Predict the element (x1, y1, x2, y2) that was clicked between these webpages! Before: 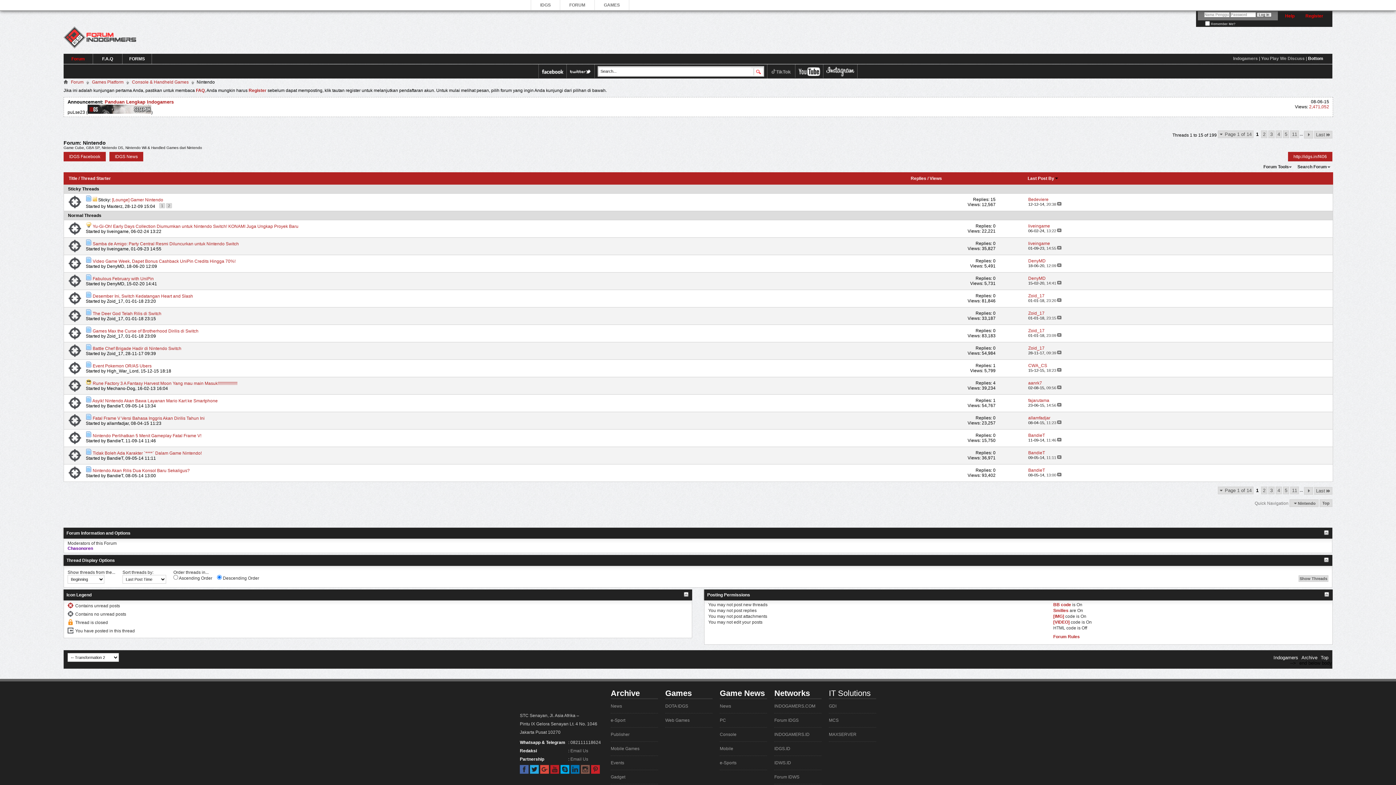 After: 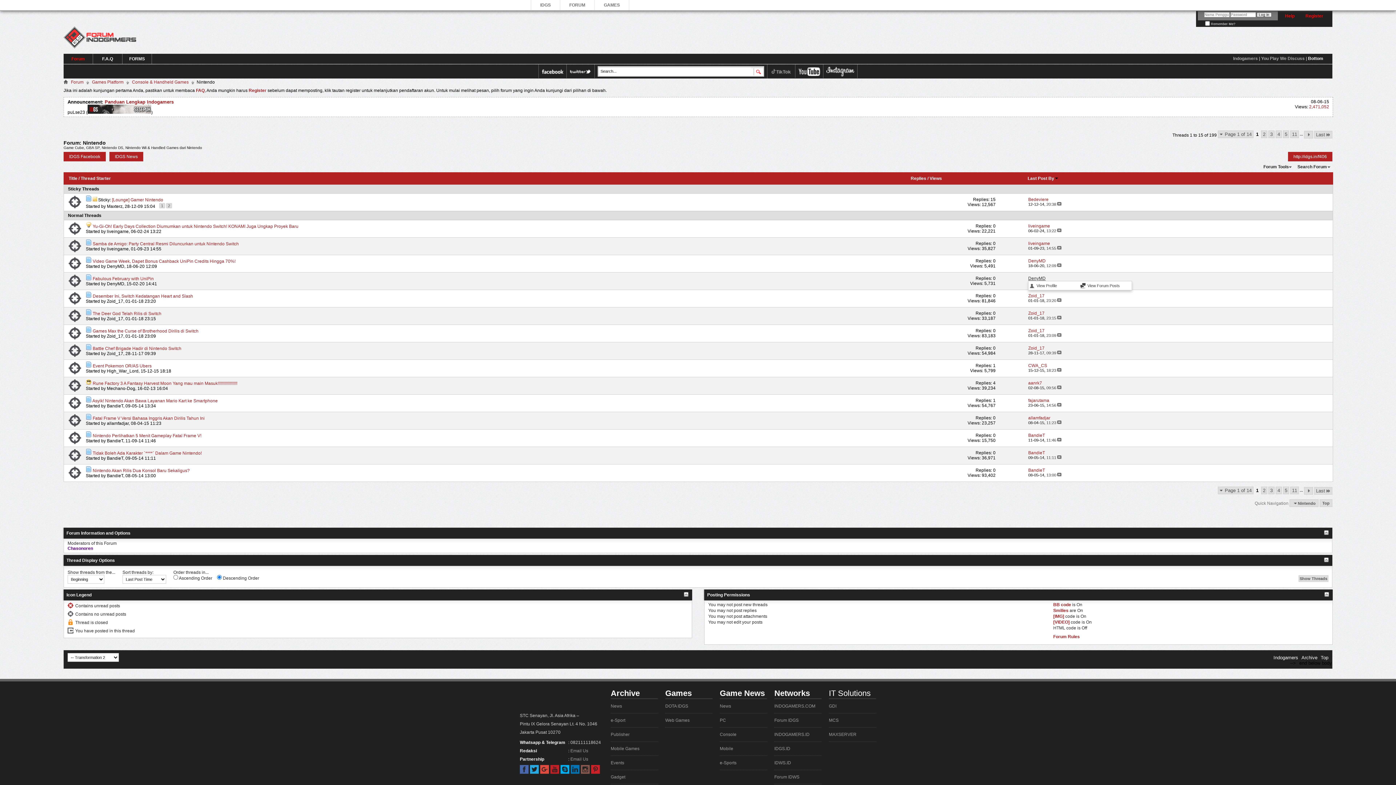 Action: bbox: (1028, 275, 1045, 280) label: DenyMD